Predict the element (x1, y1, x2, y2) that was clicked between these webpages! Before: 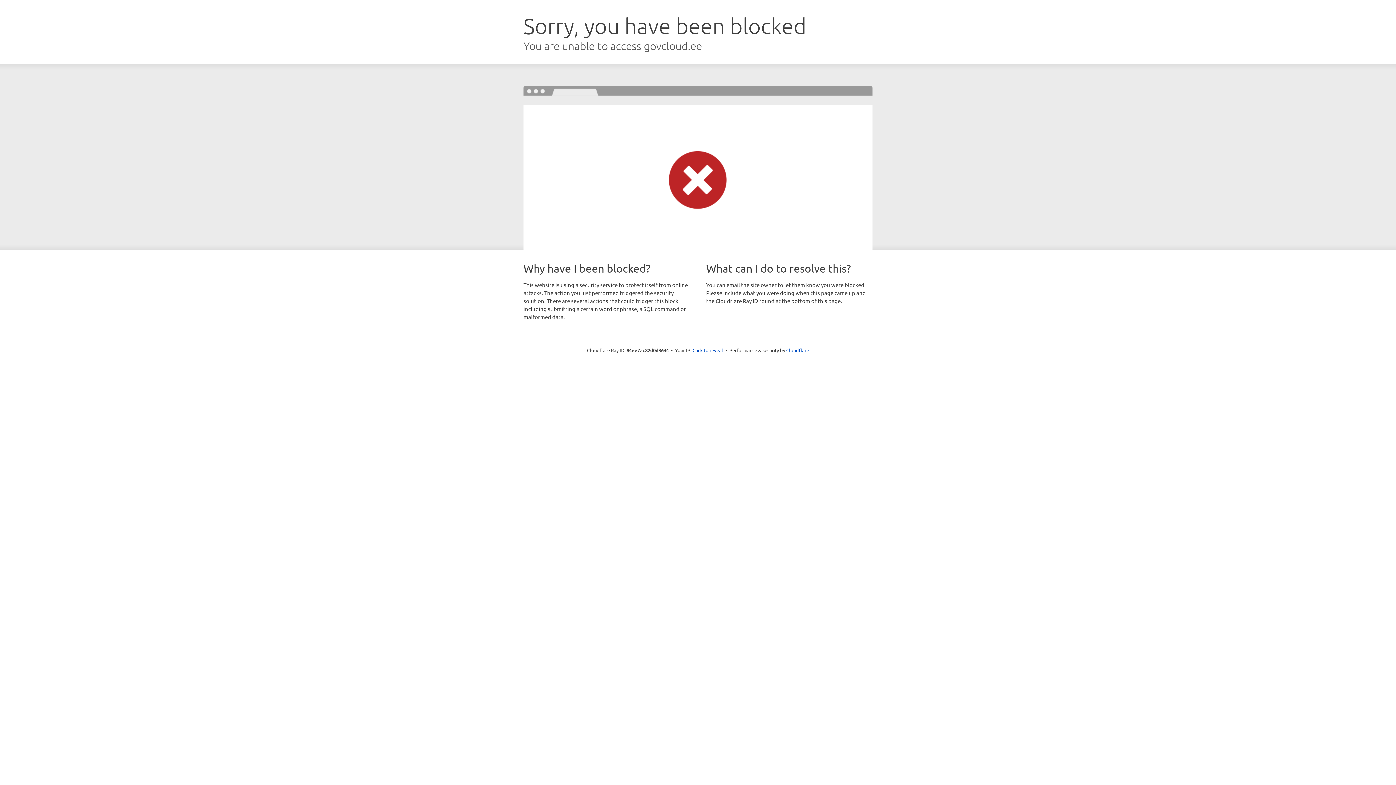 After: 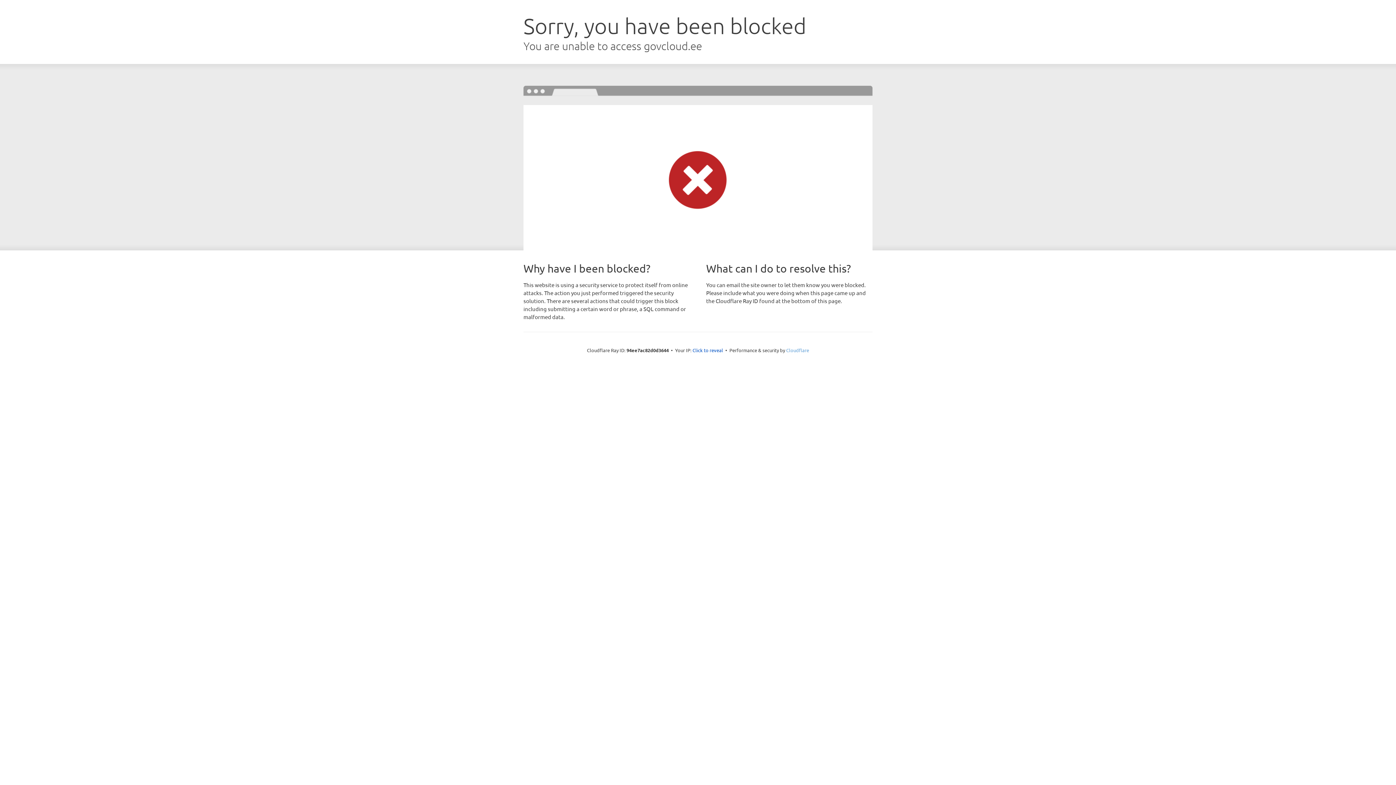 Action: label: Cloudflare bbox: (786, 347, 809, 353)